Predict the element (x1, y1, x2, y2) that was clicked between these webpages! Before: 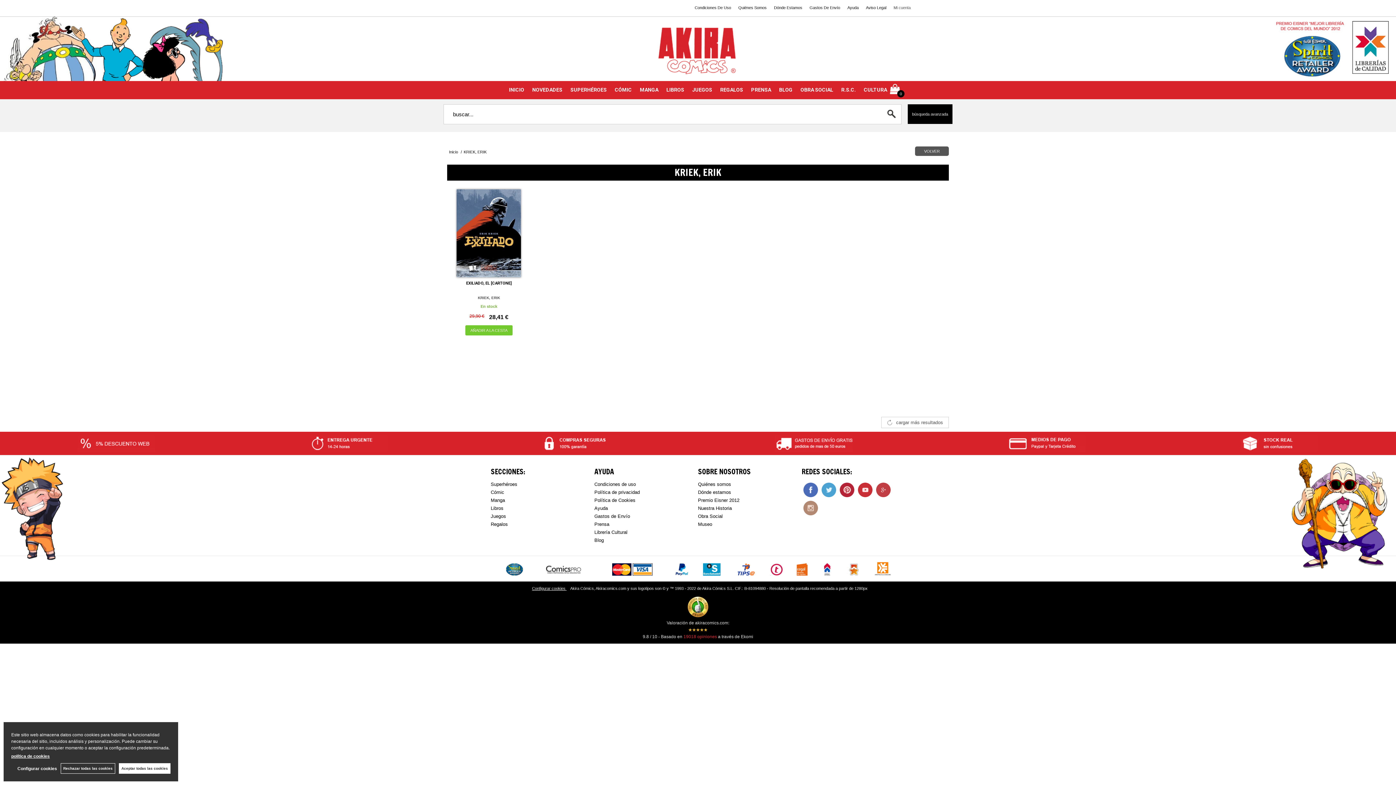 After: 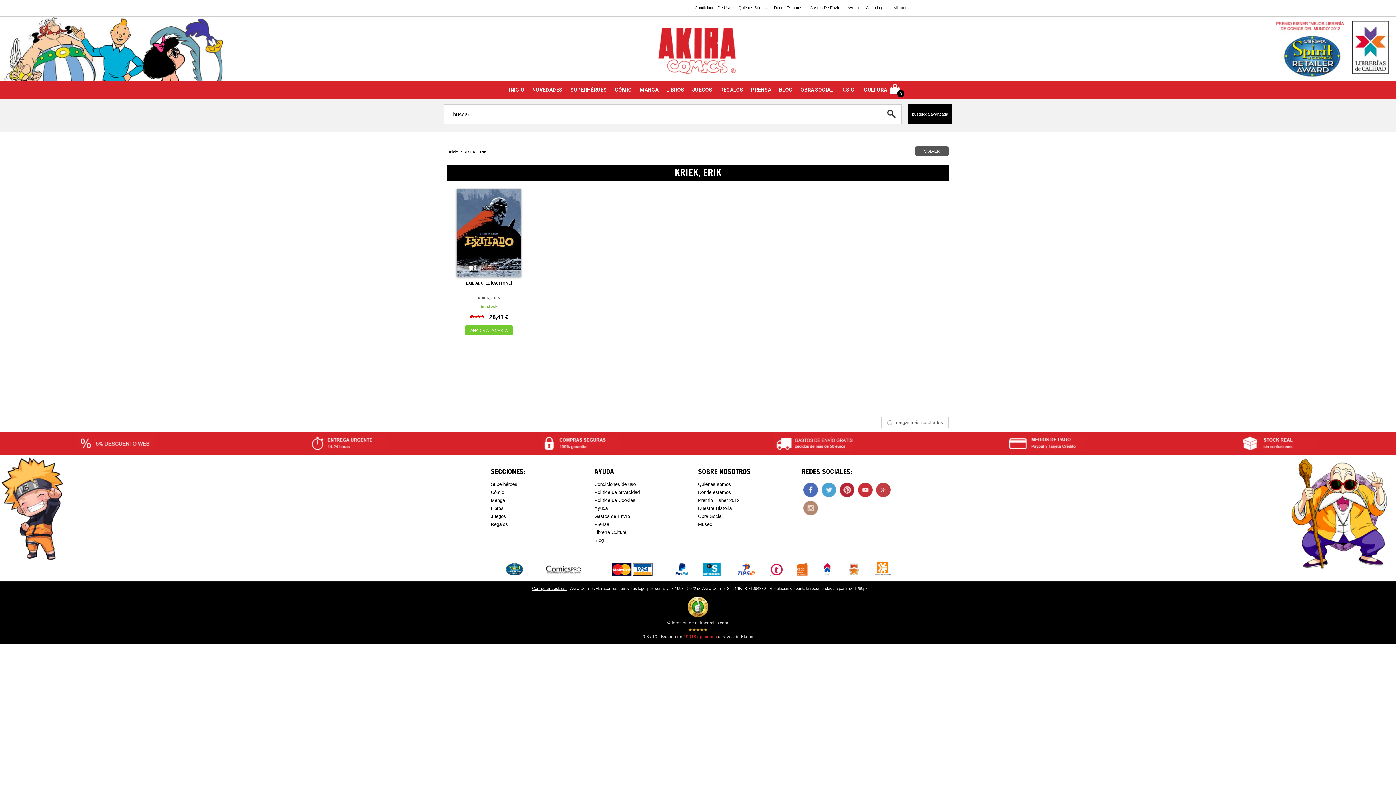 Action: bbox: (60, 763, 115, 774) label: Rechazar todas las cookies